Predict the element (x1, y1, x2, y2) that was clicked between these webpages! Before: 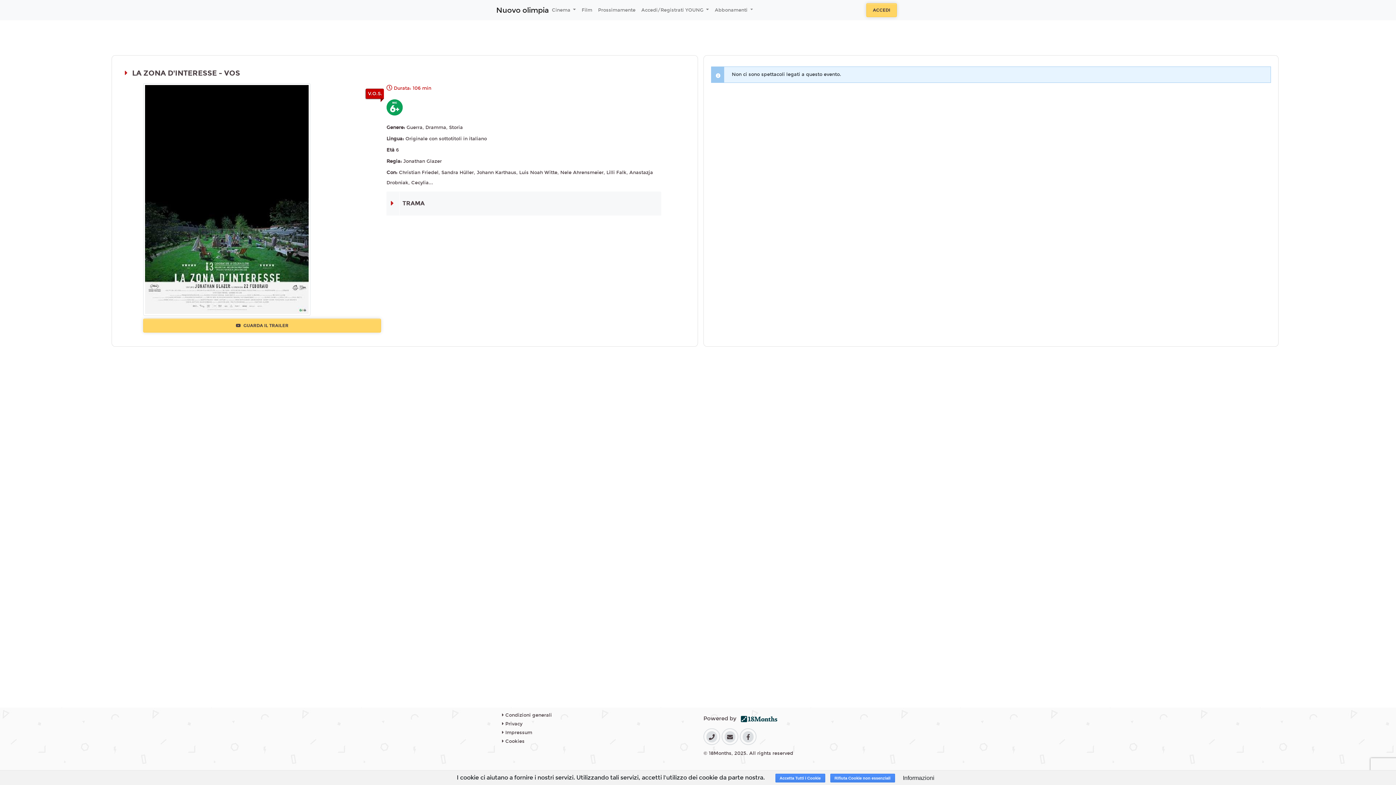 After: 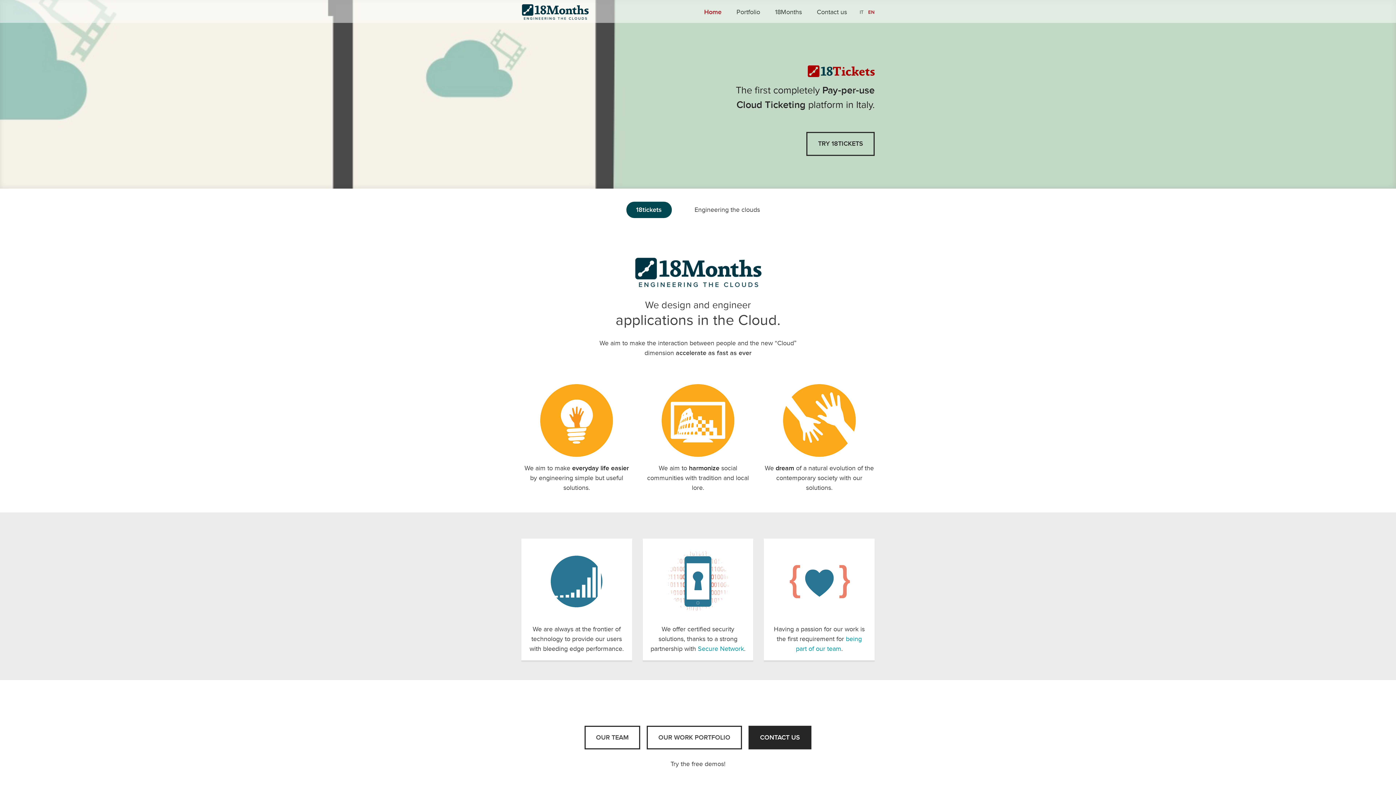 Action: bbox: (741, 716, 777, 722)